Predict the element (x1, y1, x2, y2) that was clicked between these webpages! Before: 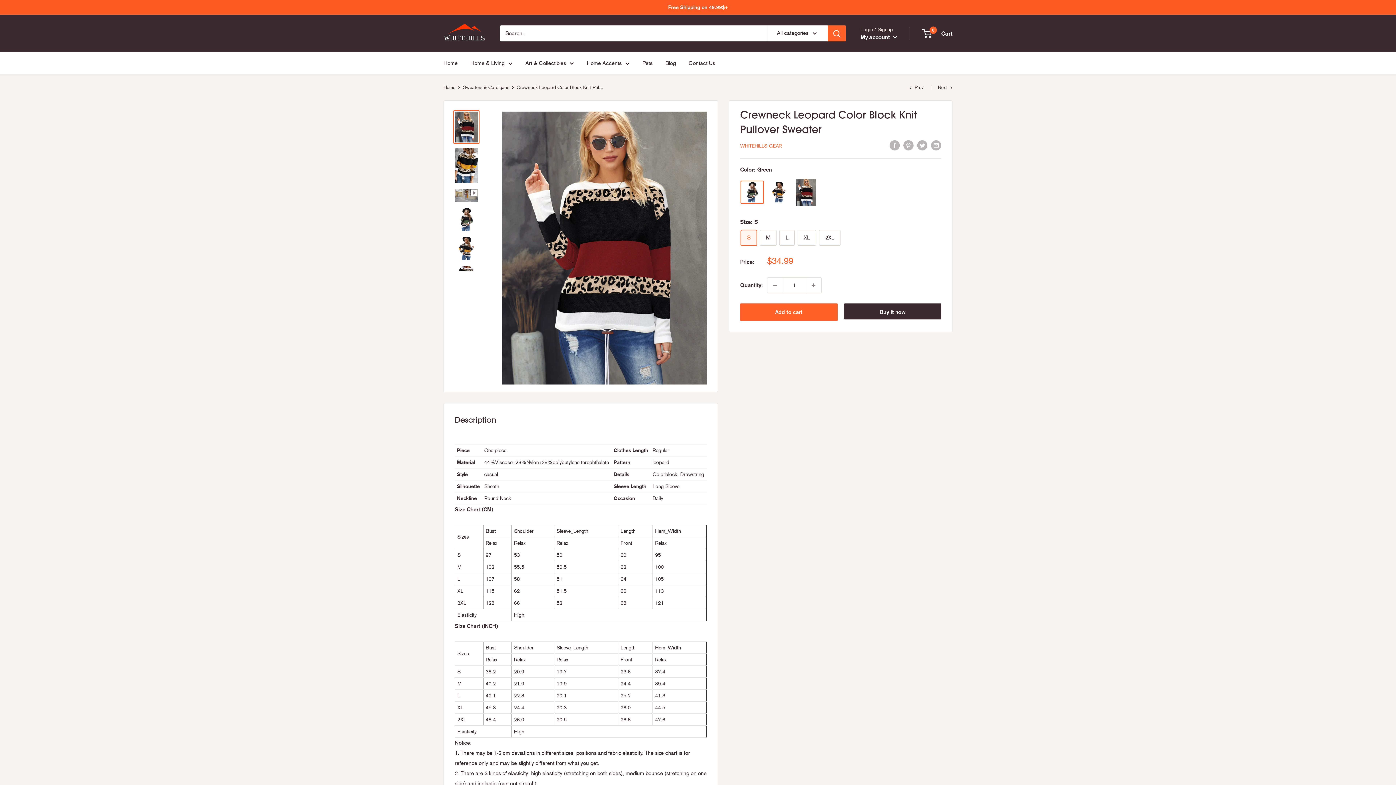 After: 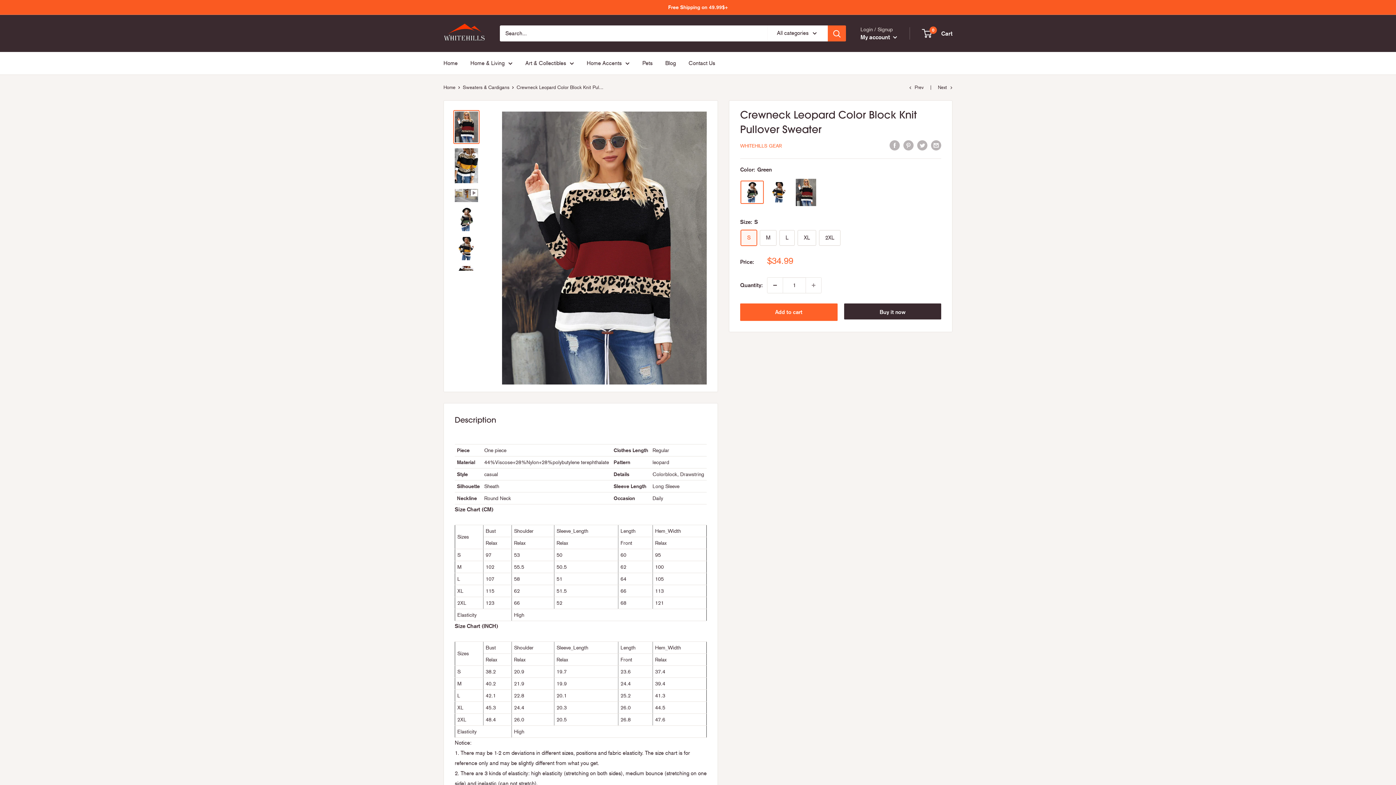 Action: bbox: (767, 277, 782, 292) label: Decrease quantity by 1